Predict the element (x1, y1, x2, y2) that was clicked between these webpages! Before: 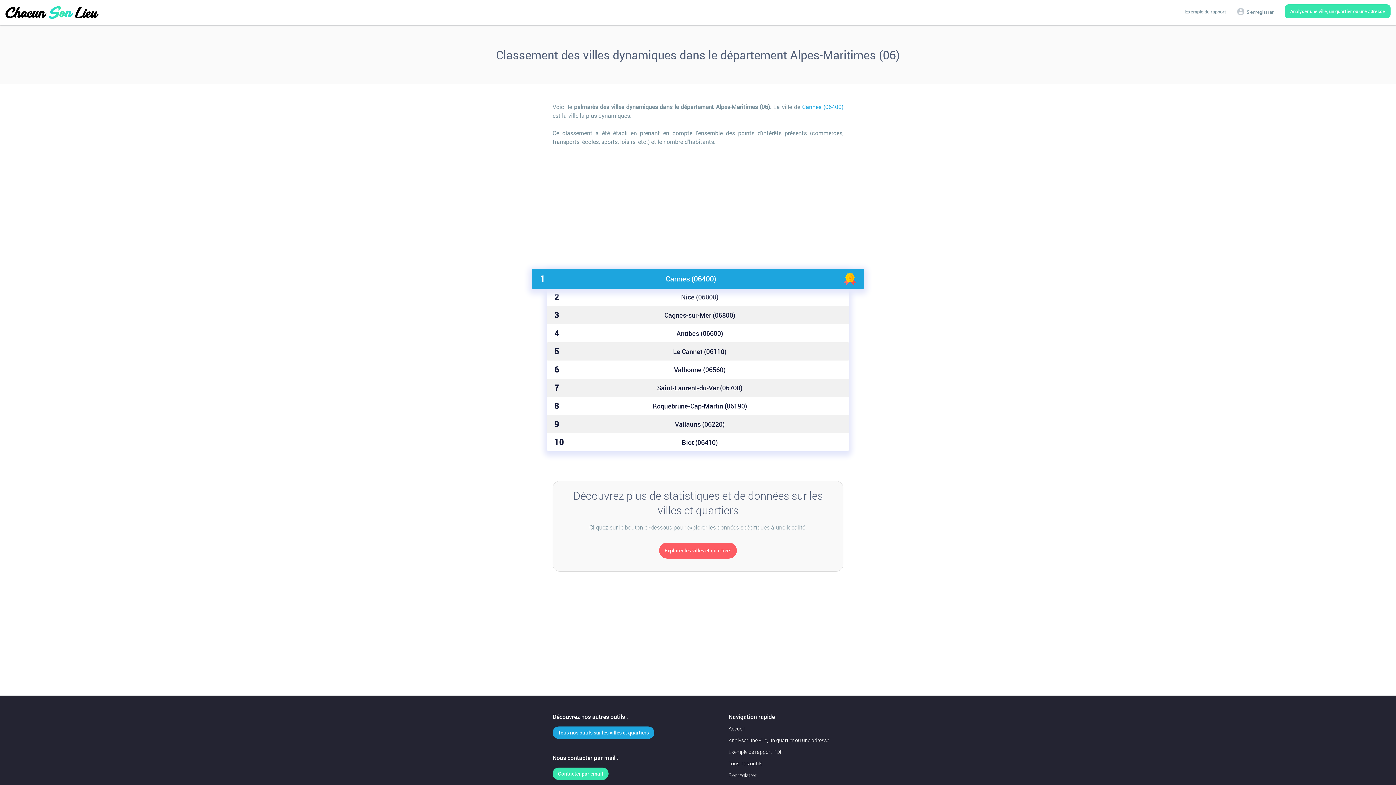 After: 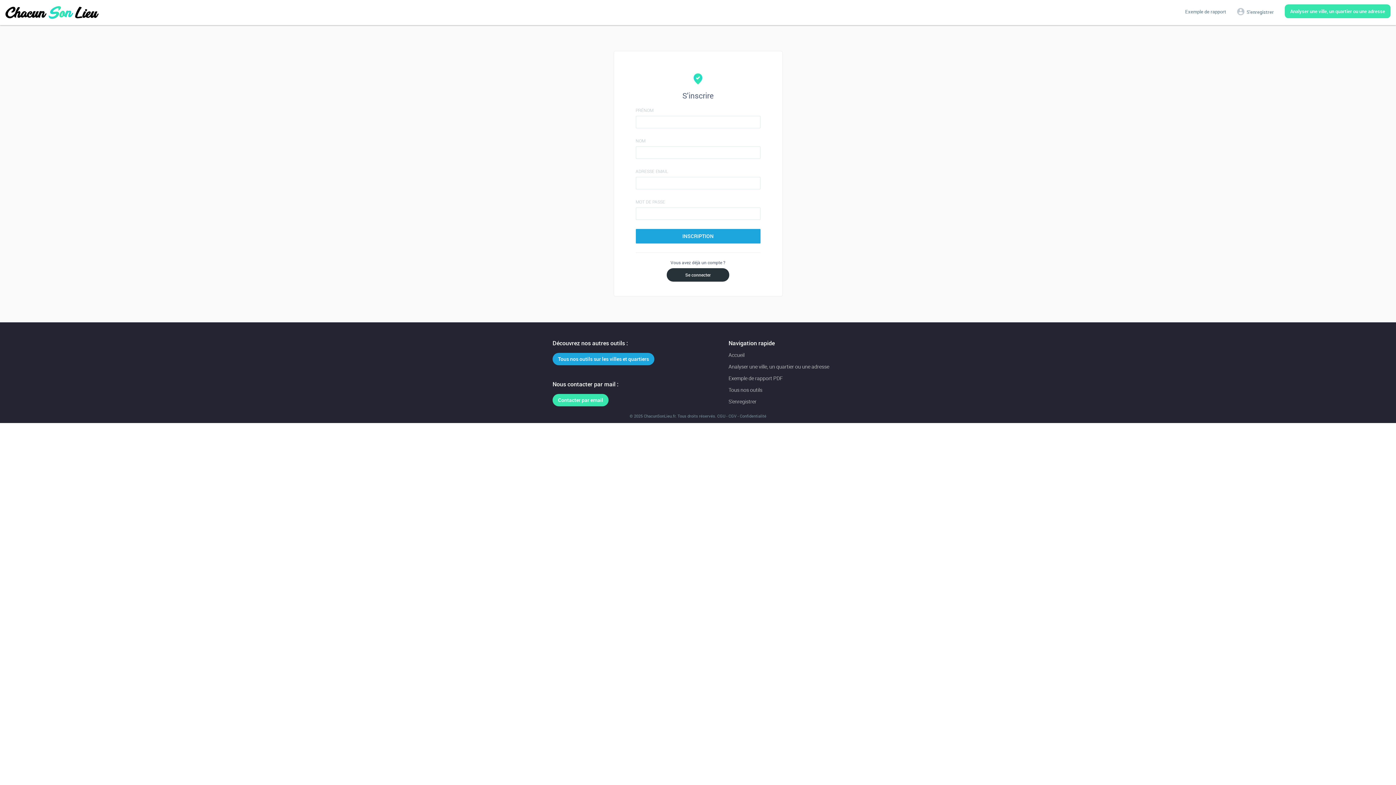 Action: bbox: (728, 772, 756, 778) label: S'enregistrer